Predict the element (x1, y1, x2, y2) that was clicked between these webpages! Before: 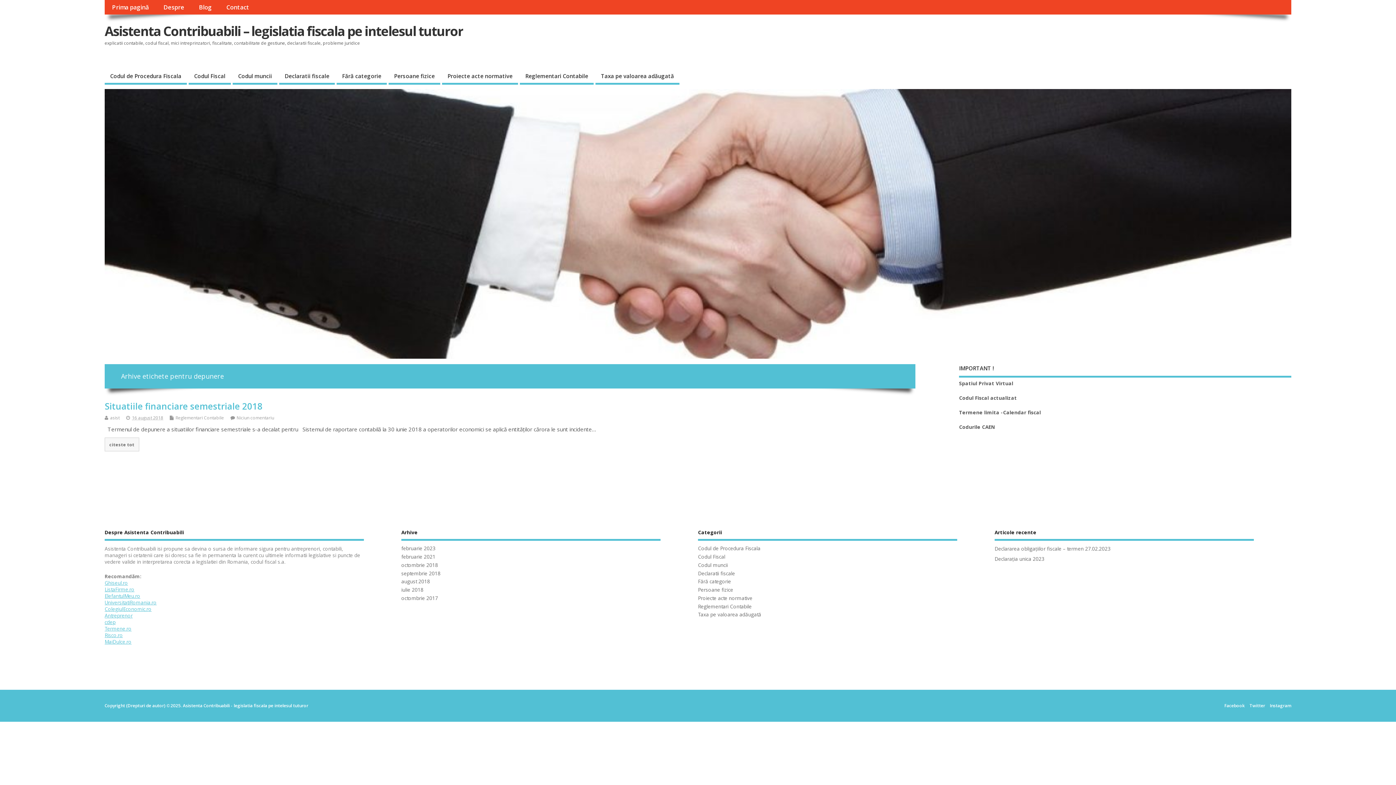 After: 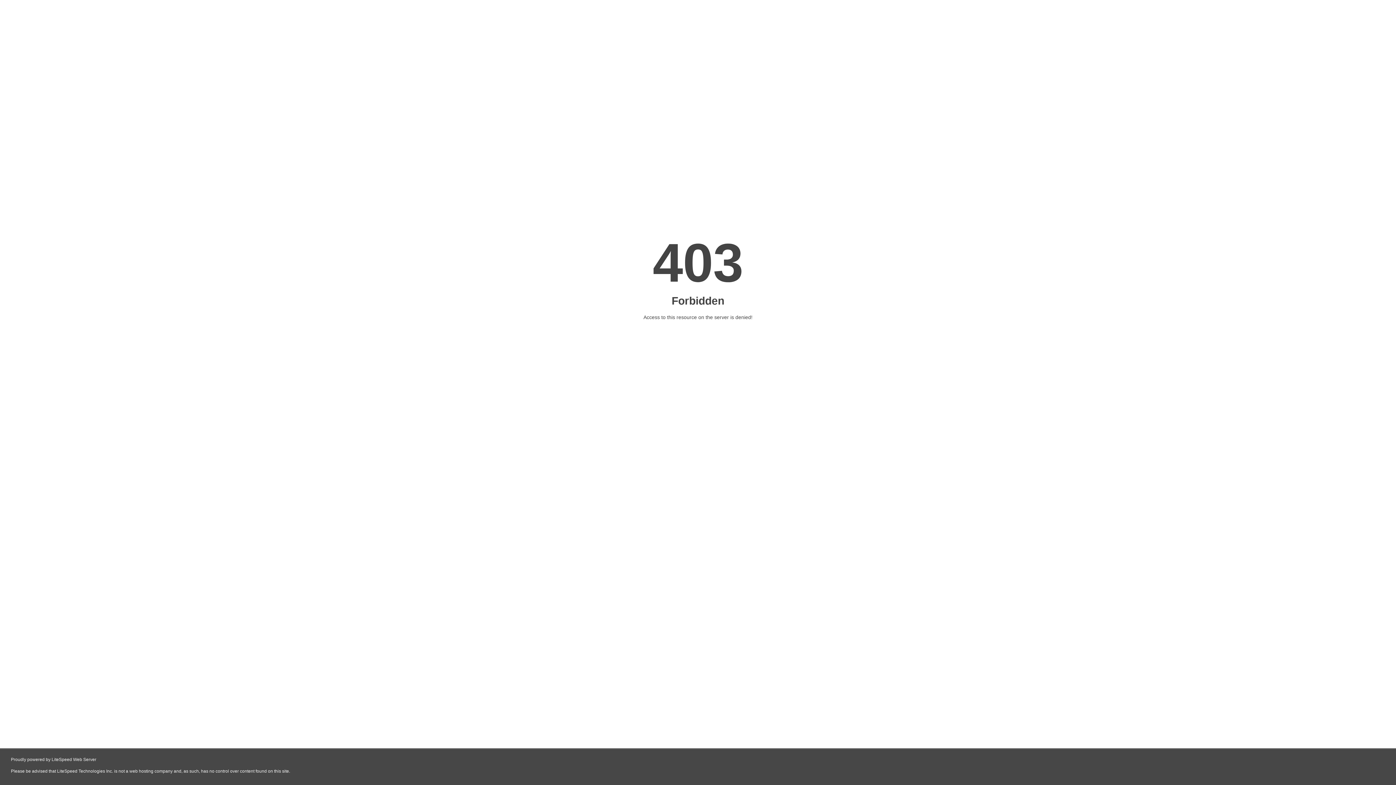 Action: bbox: (104, 612, 132, 619) label: Antreprenor